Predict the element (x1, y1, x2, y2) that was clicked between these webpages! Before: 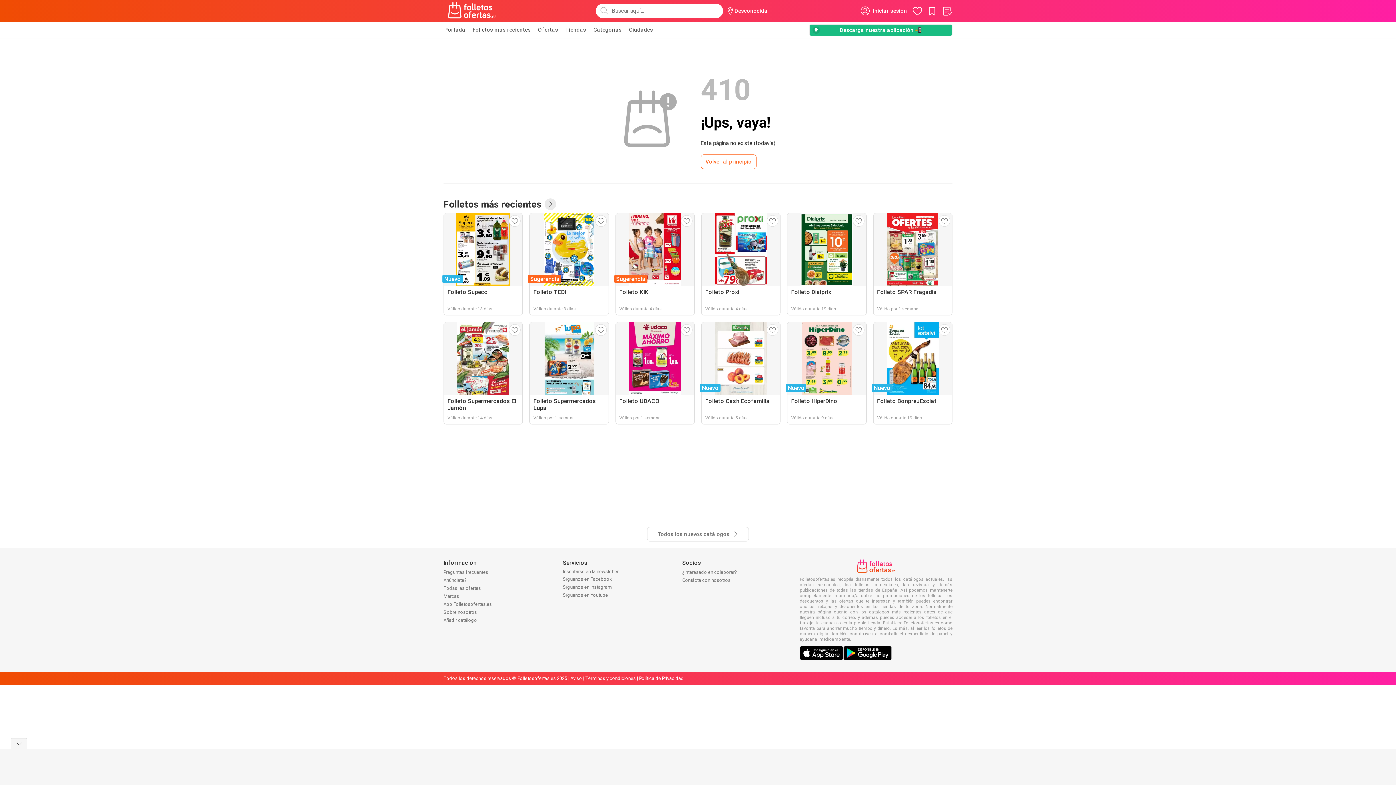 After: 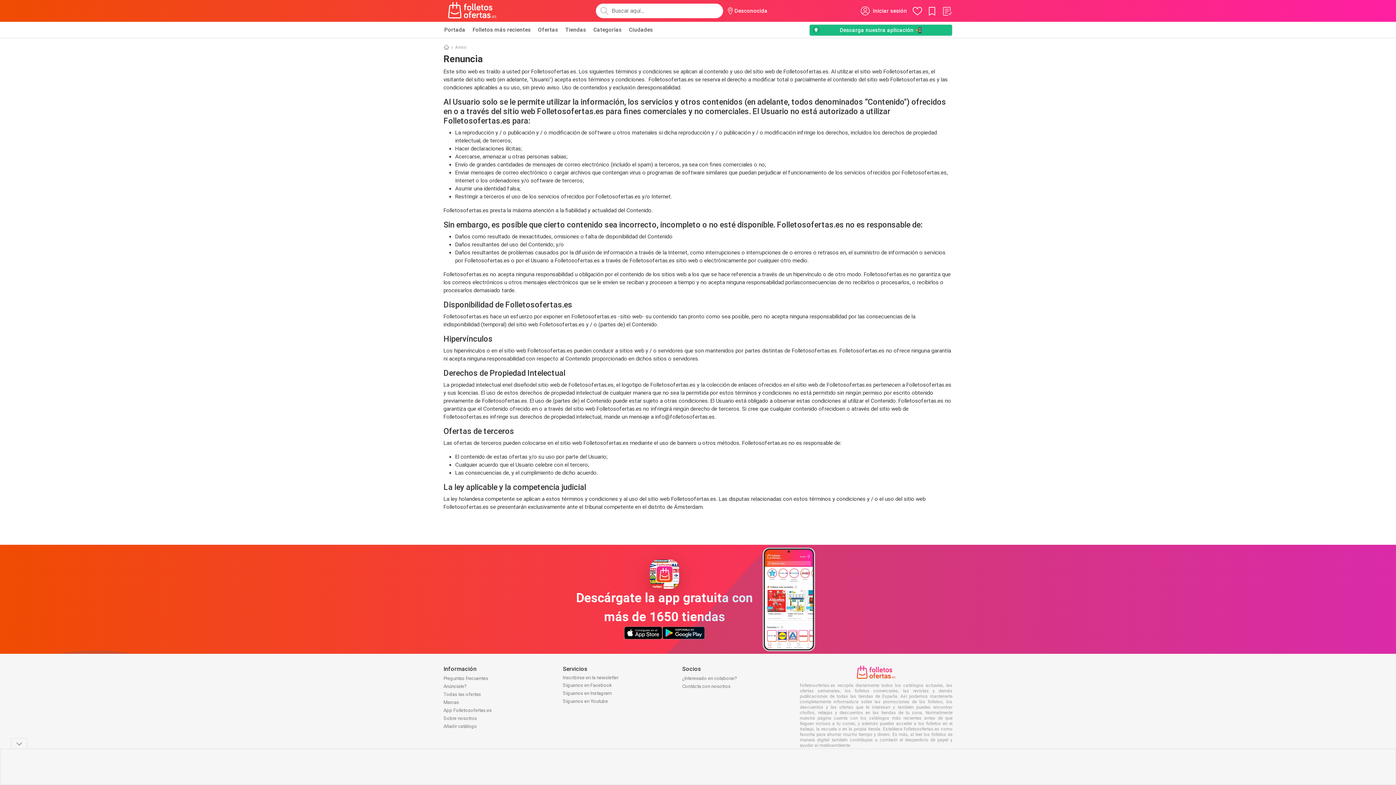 Action: bbox: (570, 676, 582, 681) label: Aviso